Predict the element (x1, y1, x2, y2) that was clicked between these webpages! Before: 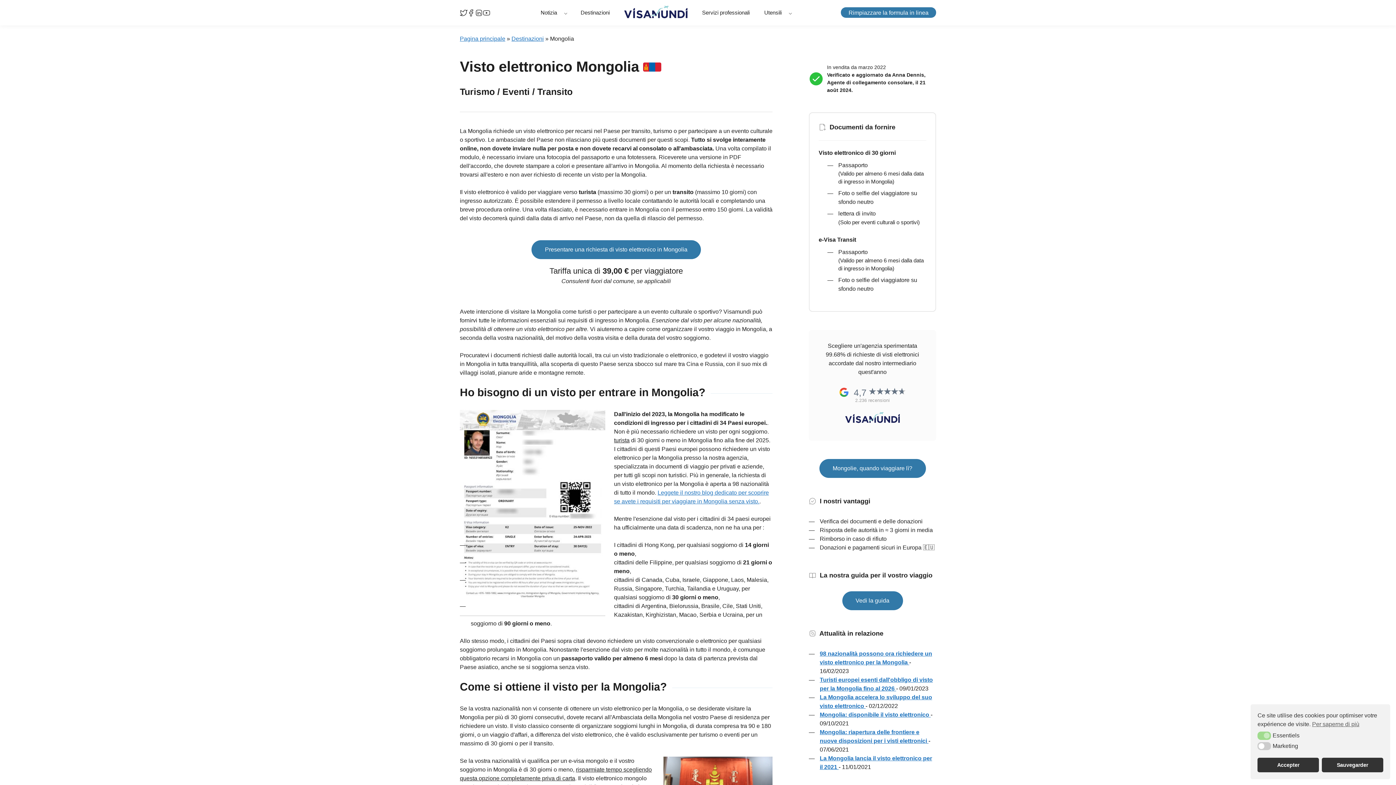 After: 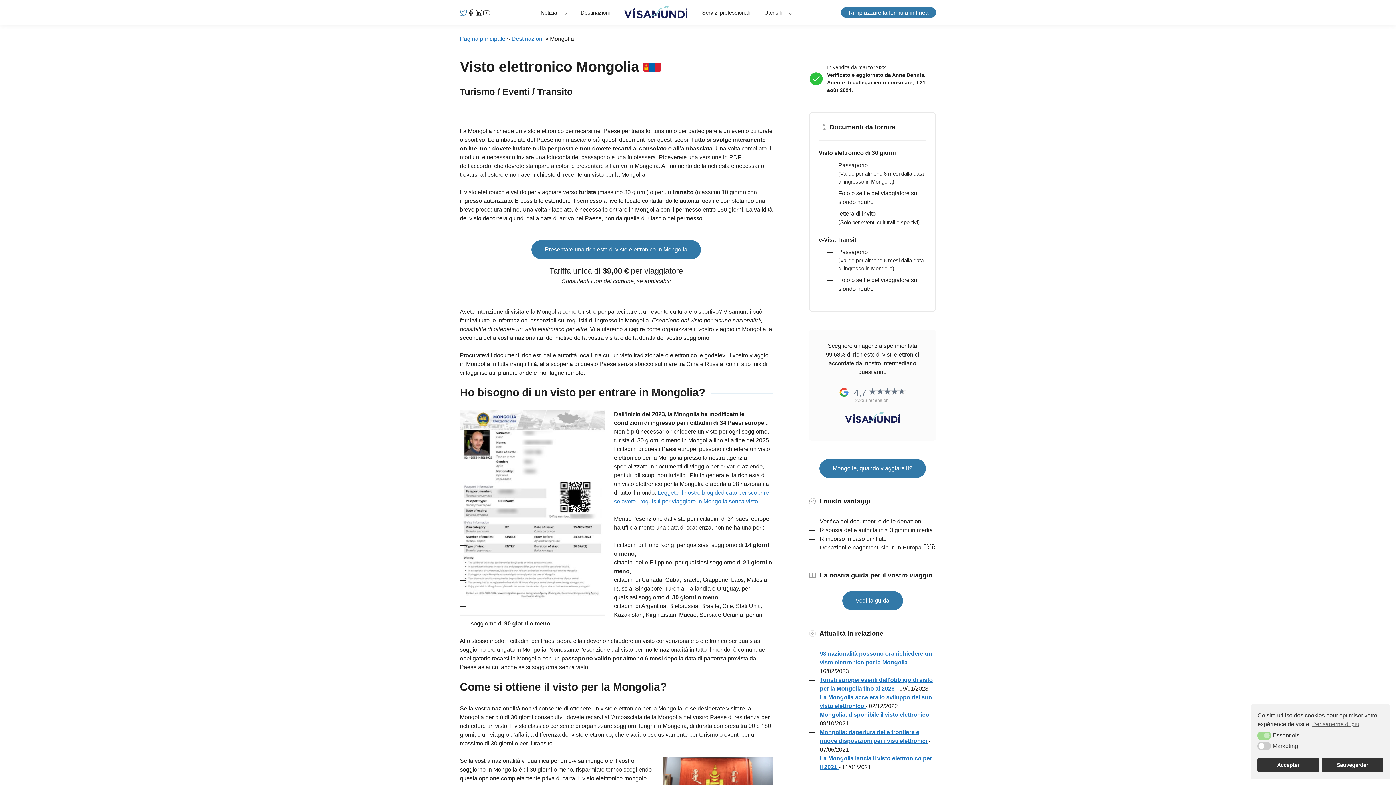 Action: label: Twitter bbox: (460, 8, 467, 16)